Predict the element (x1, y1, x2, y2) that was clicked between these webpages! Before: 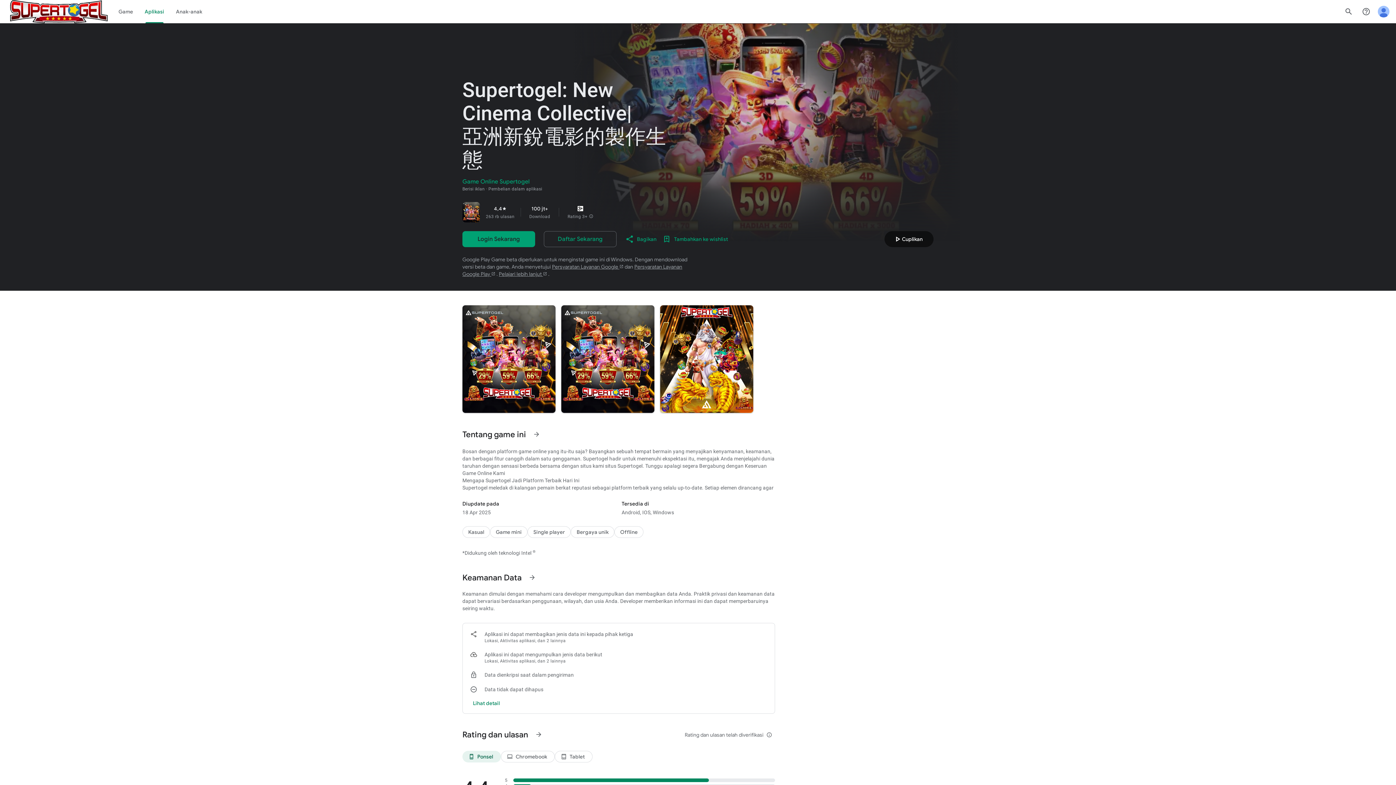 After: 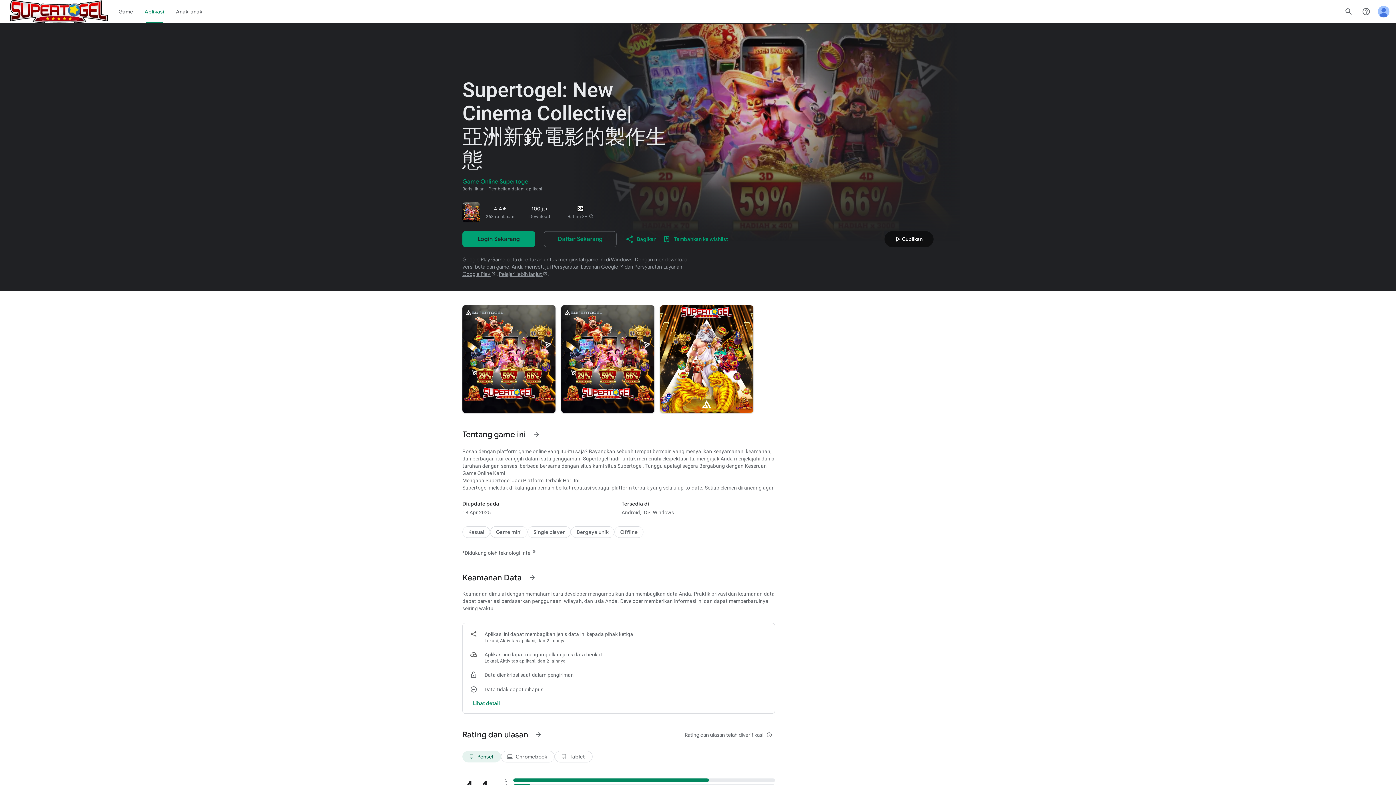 Action: bbox: (552, 263, 623, 270) label: Persyaratan Layanan Google 